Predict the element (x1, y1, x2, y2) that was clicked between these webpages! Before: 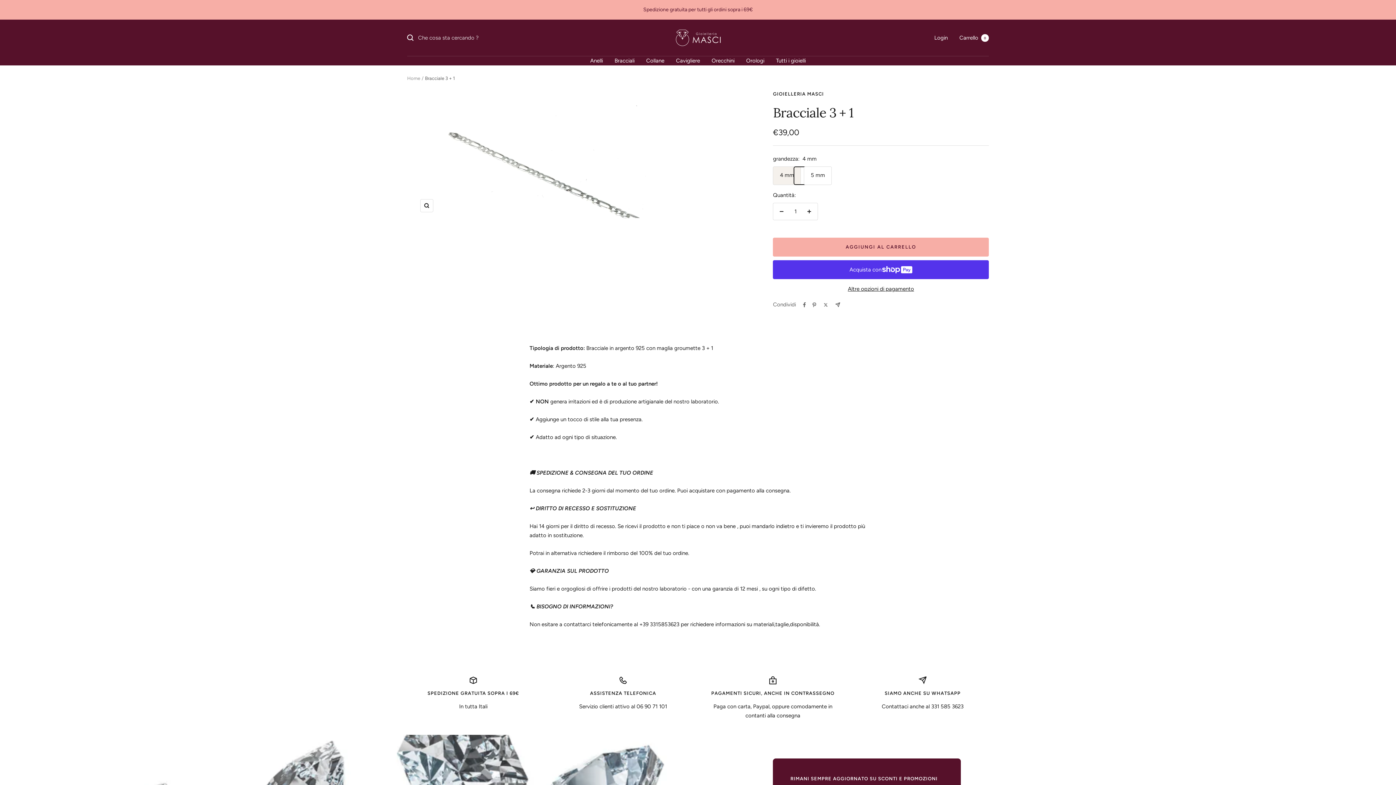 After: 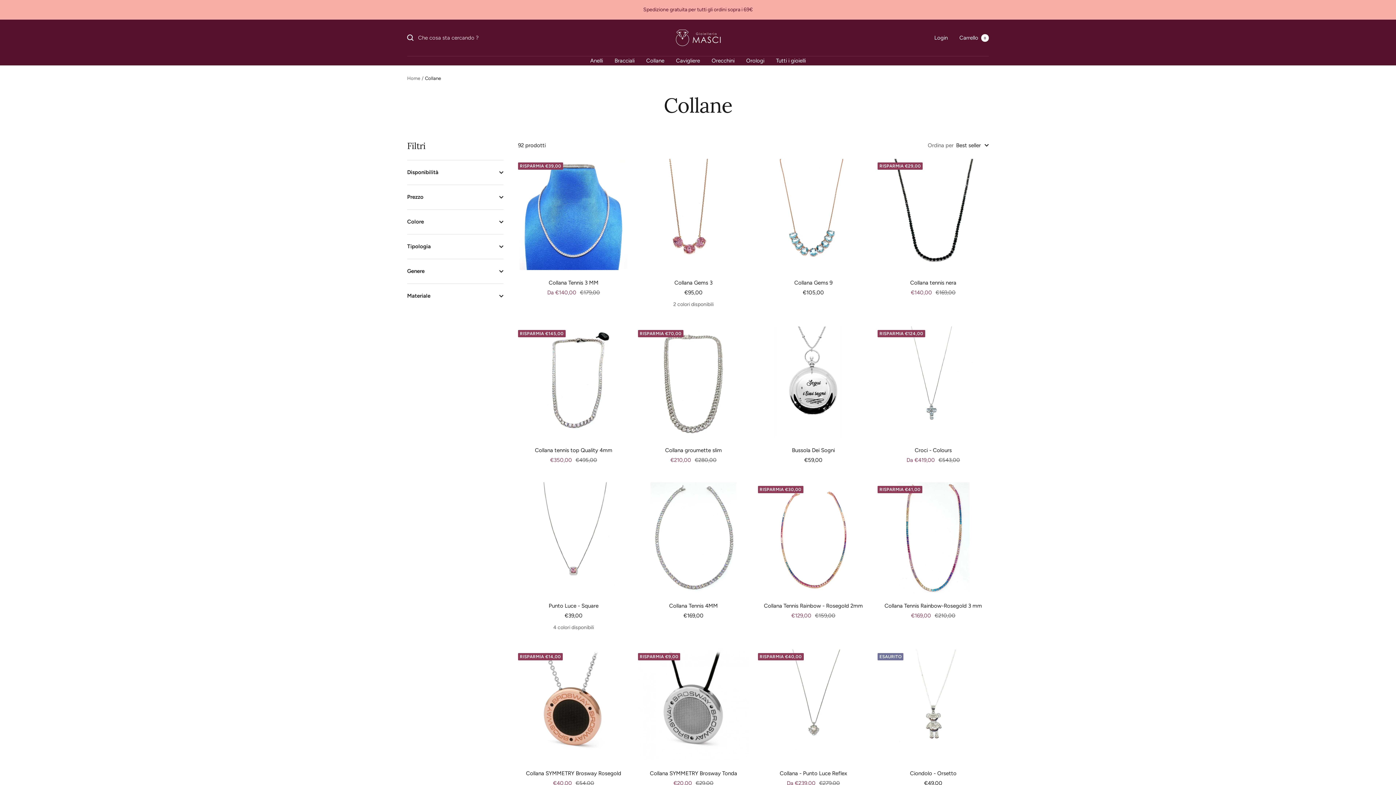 Action: label: Collane bbox: (646, 56, 664, 65)